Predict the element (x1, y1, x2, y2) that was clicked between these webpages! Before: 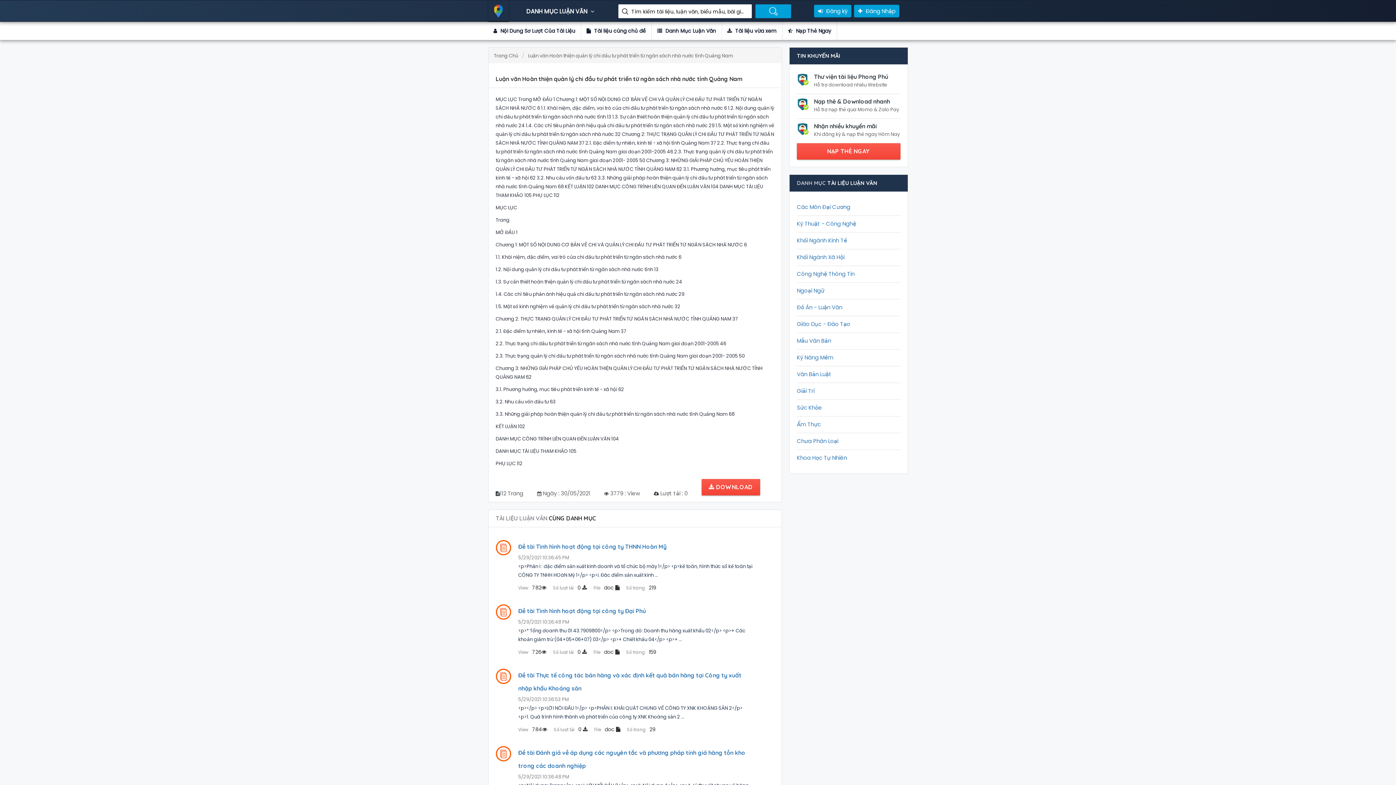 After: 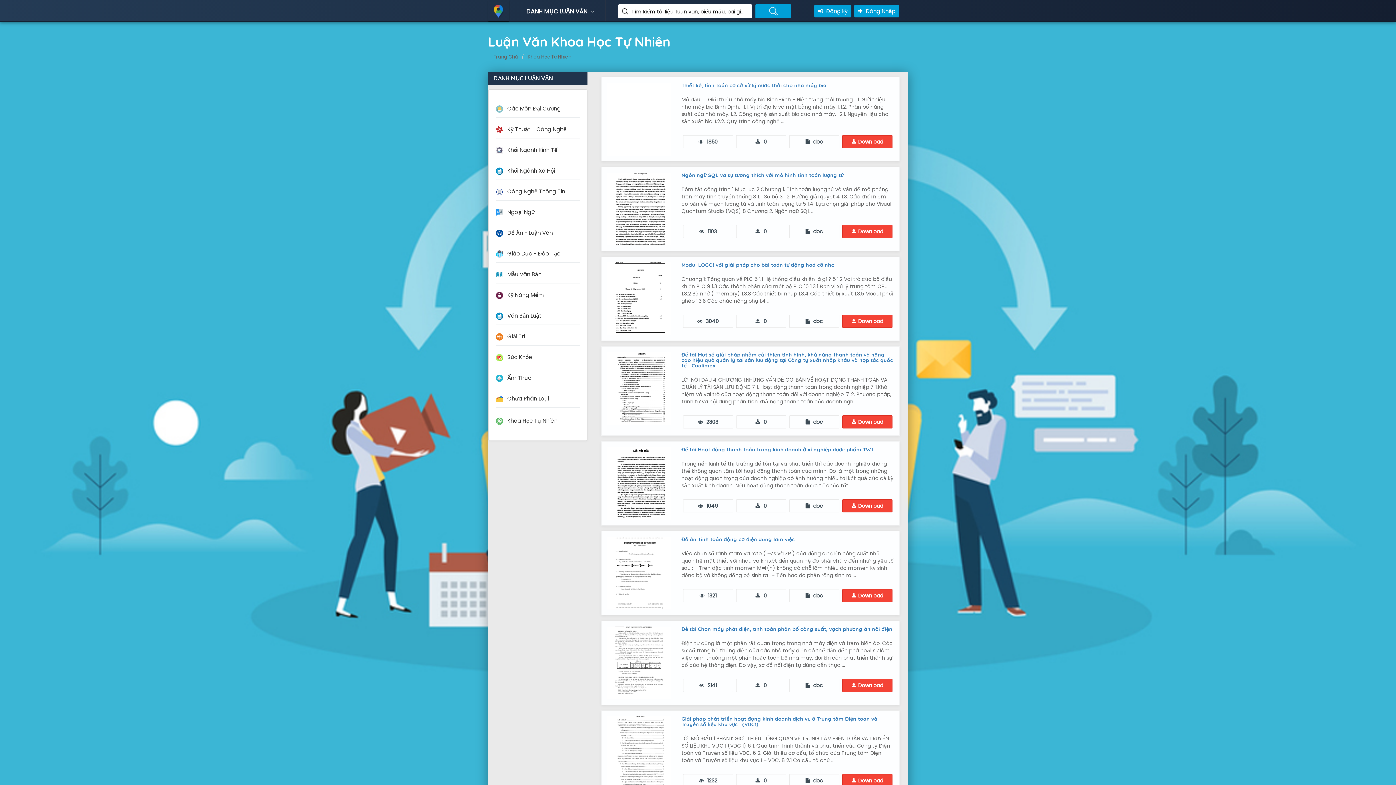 Action: label: Khoa Học Tự Nhiên bbox: (797, 454, 847, 461)